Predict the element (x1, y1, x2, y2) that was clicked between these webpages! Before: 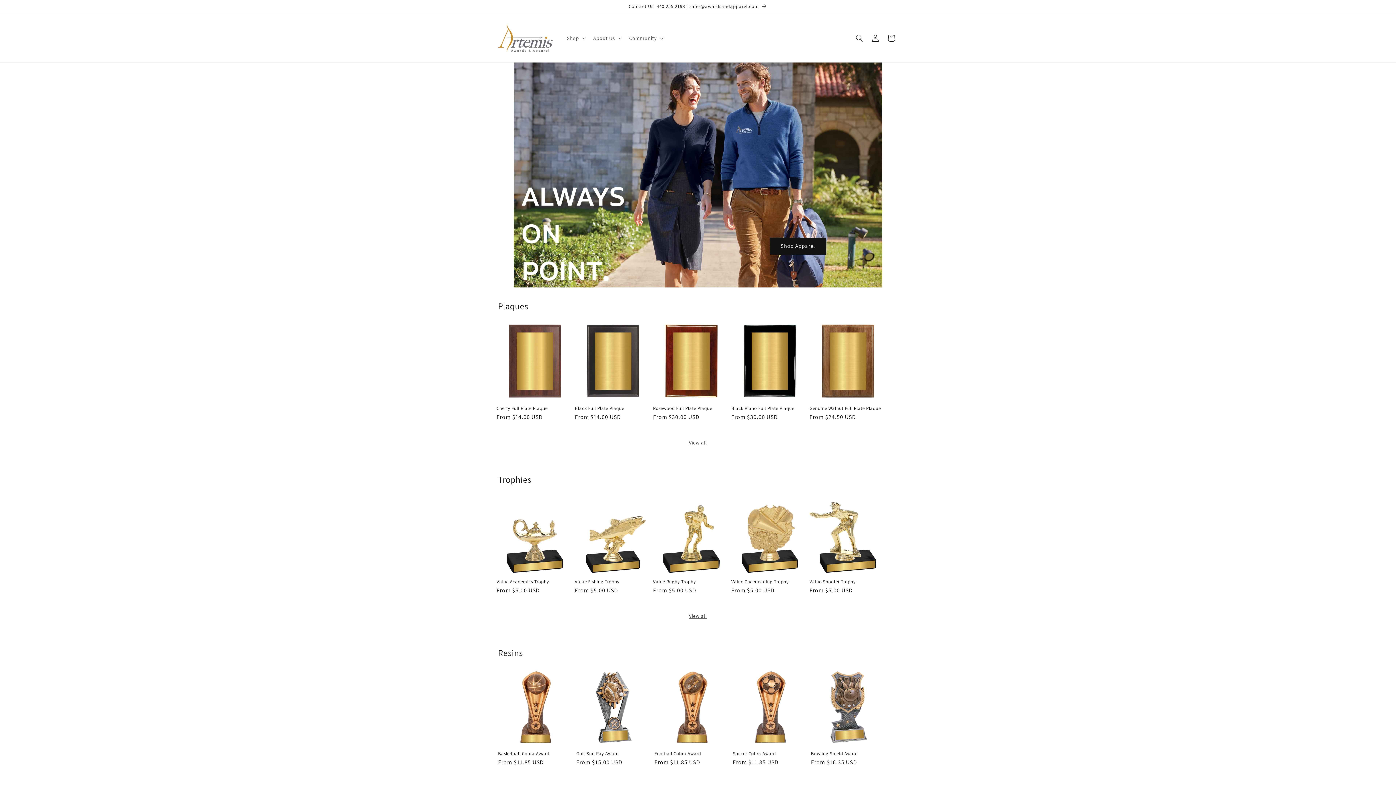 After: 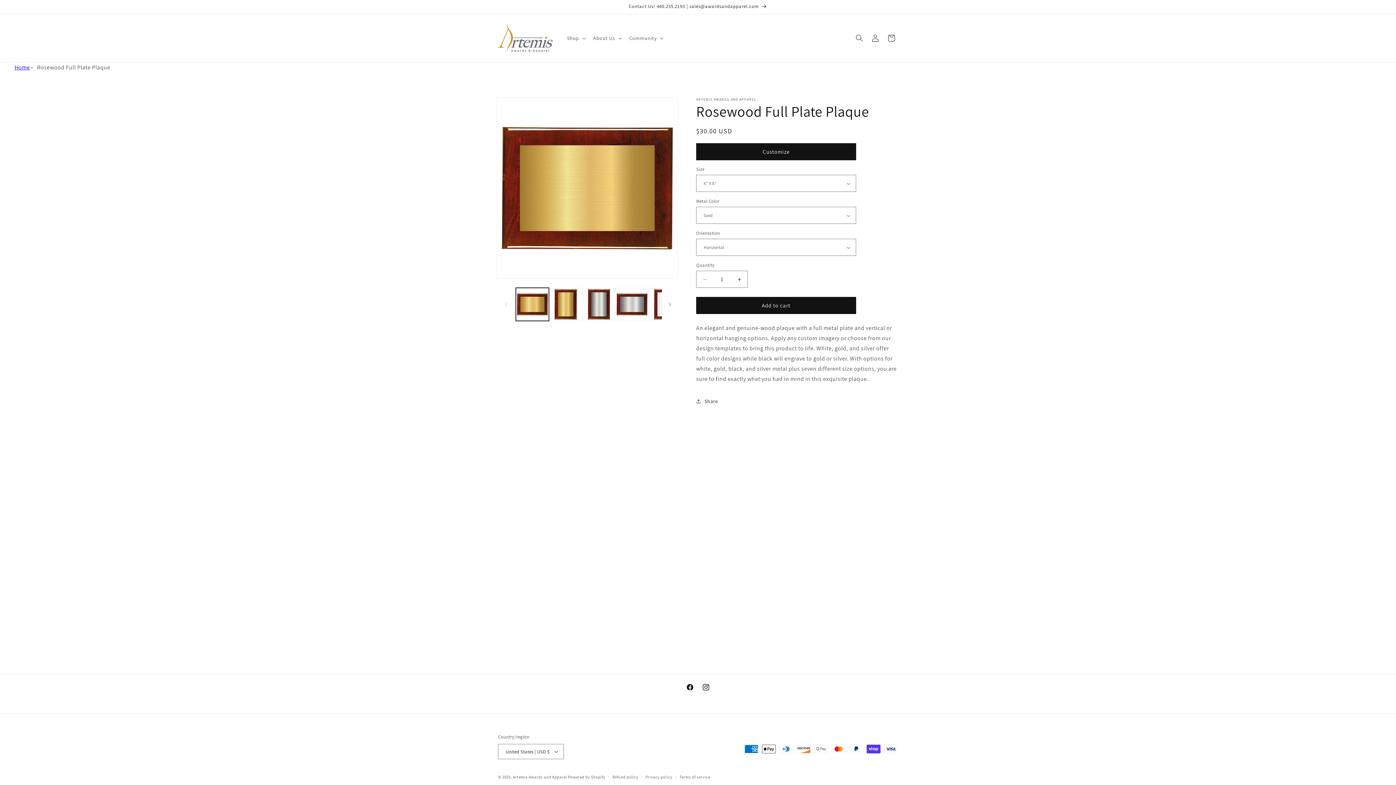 Action: bbox: (653, 405, 730, 411) label: Rosewood Full Plate Plaque